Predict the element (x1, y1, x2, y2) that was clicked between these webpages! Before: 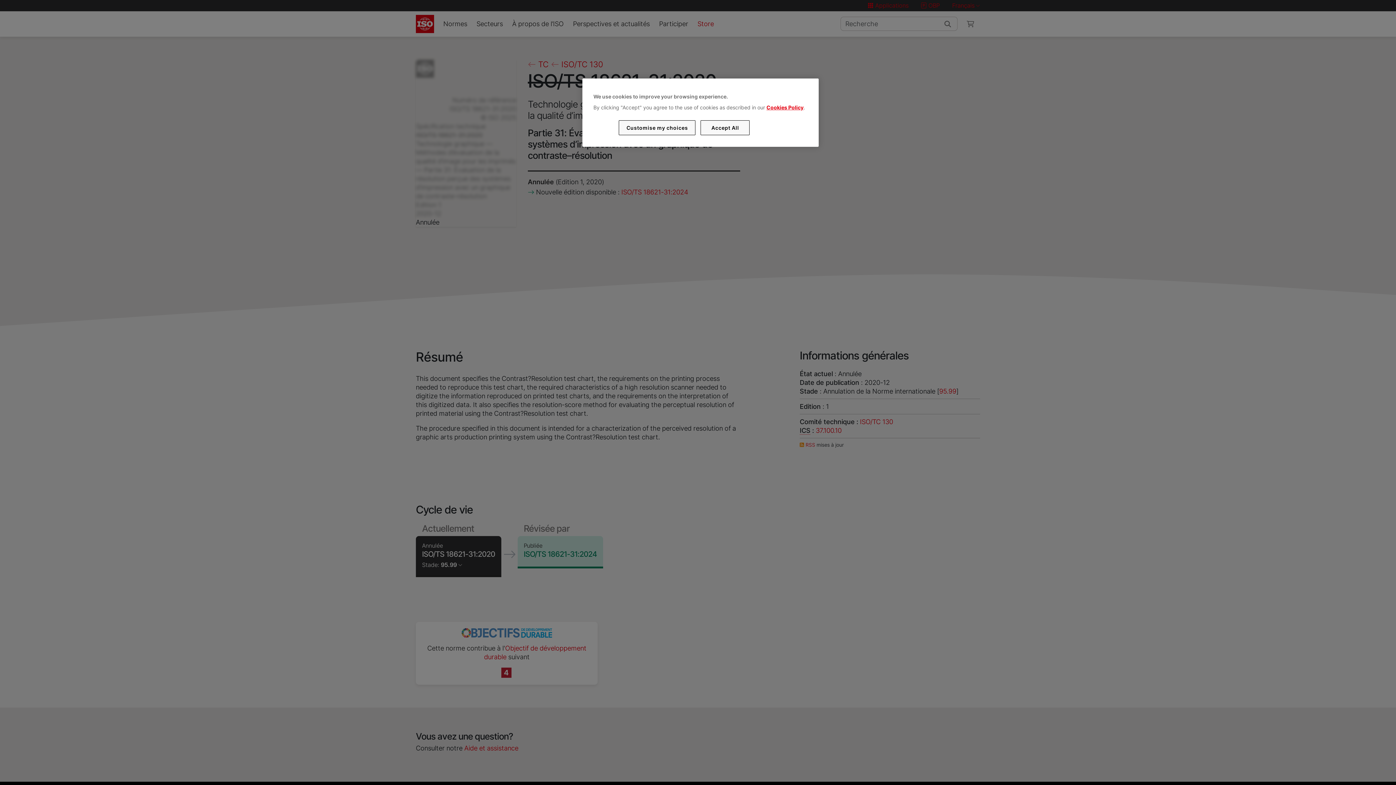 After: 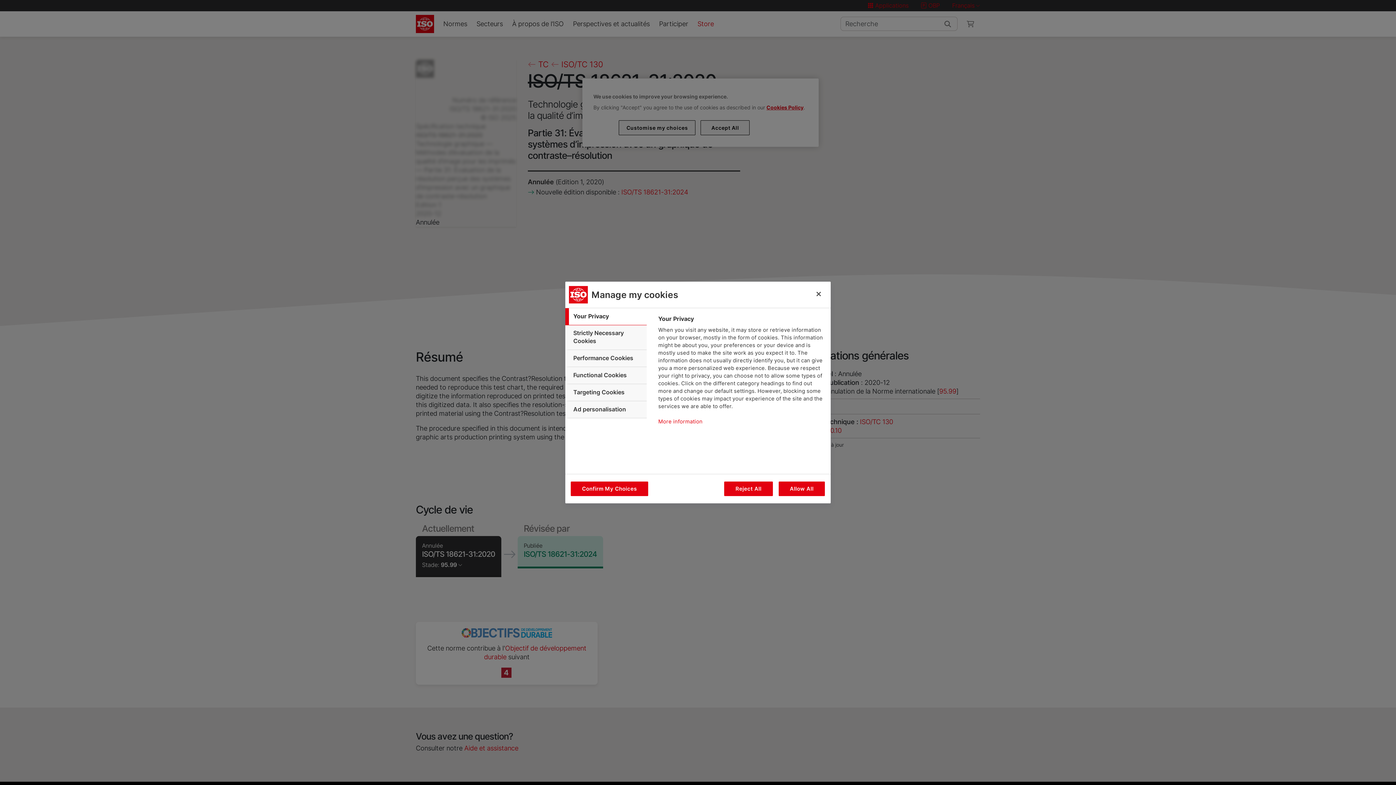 Action: bbox: (619, 120, 695, 135) label: Customise my choices